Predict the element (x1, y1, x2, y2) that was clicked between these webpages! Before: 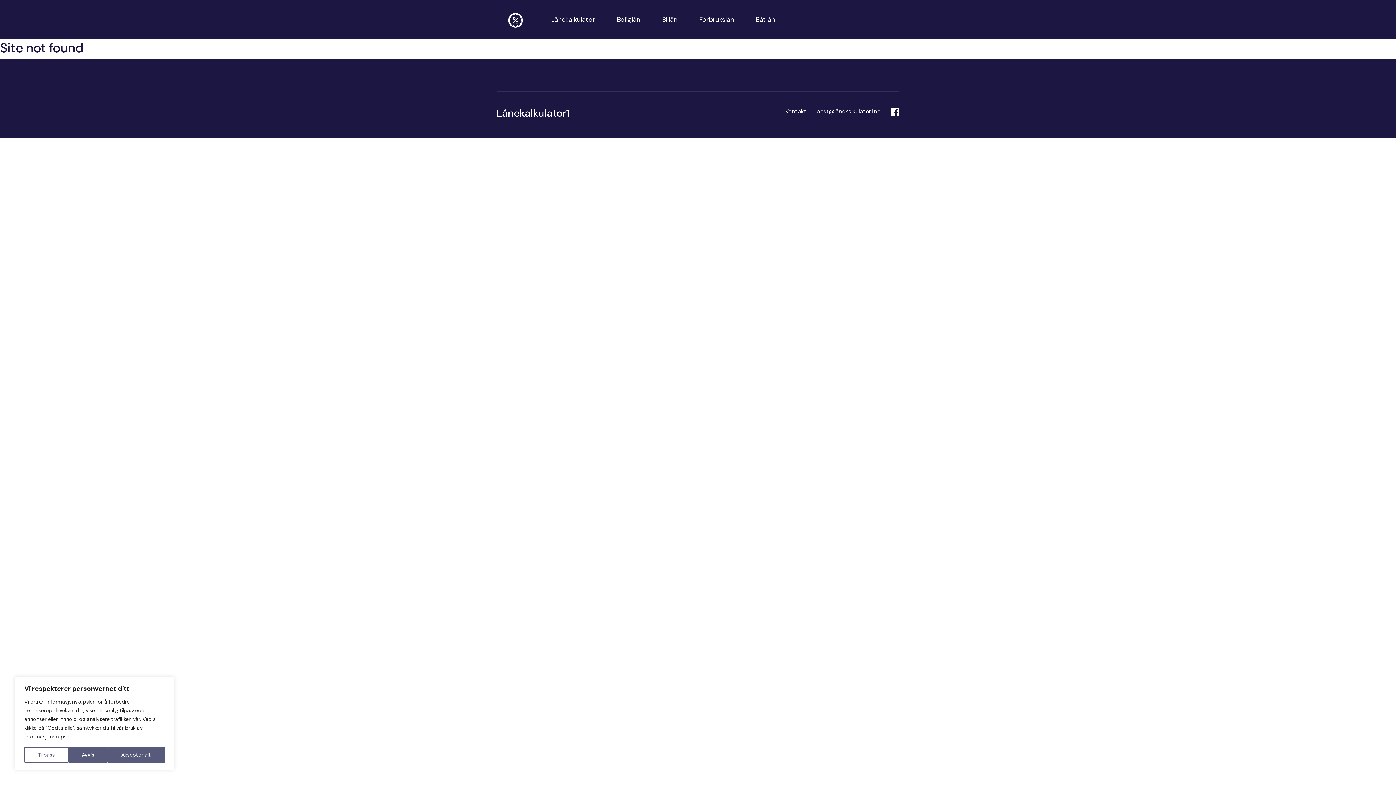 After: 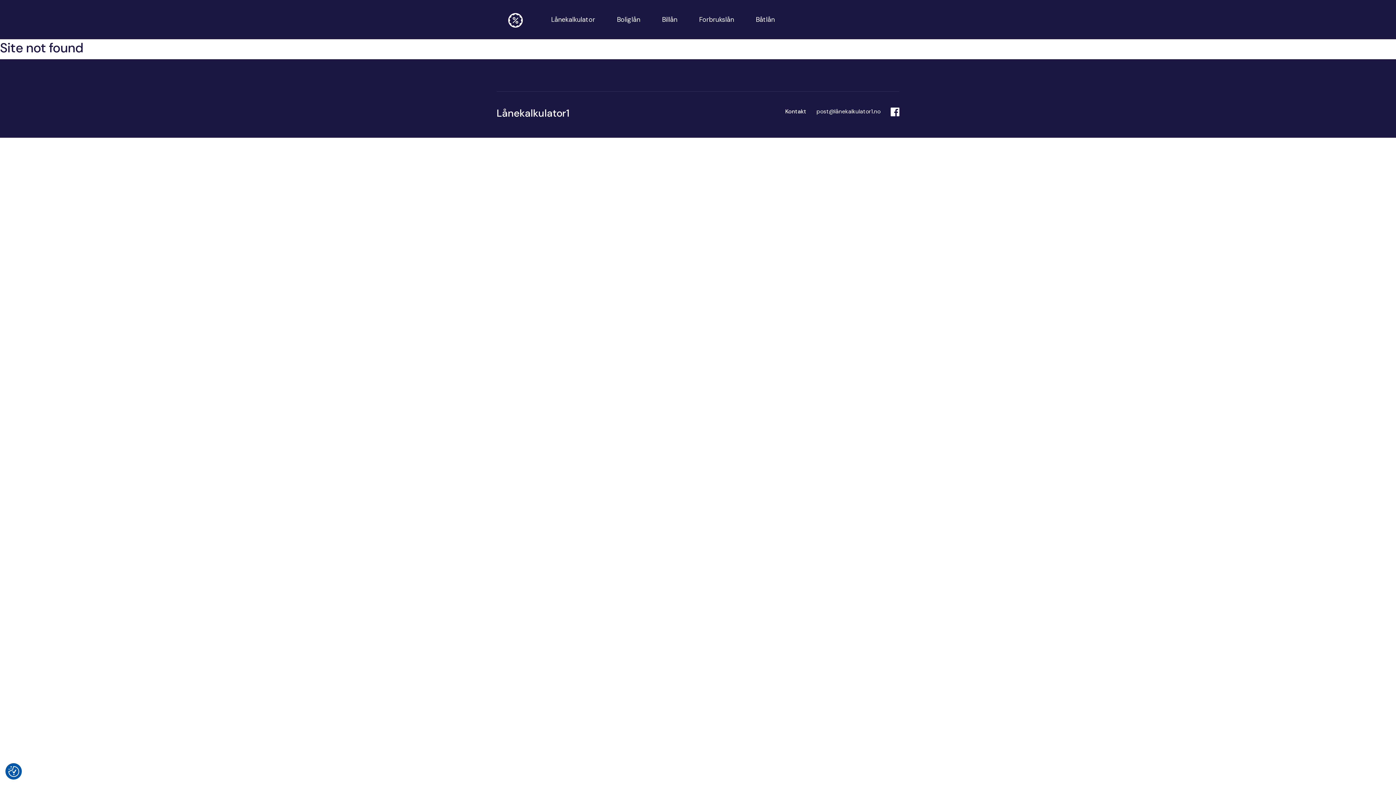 Action: bbox: (107, 747, 164, 763) label: Aksepter alt